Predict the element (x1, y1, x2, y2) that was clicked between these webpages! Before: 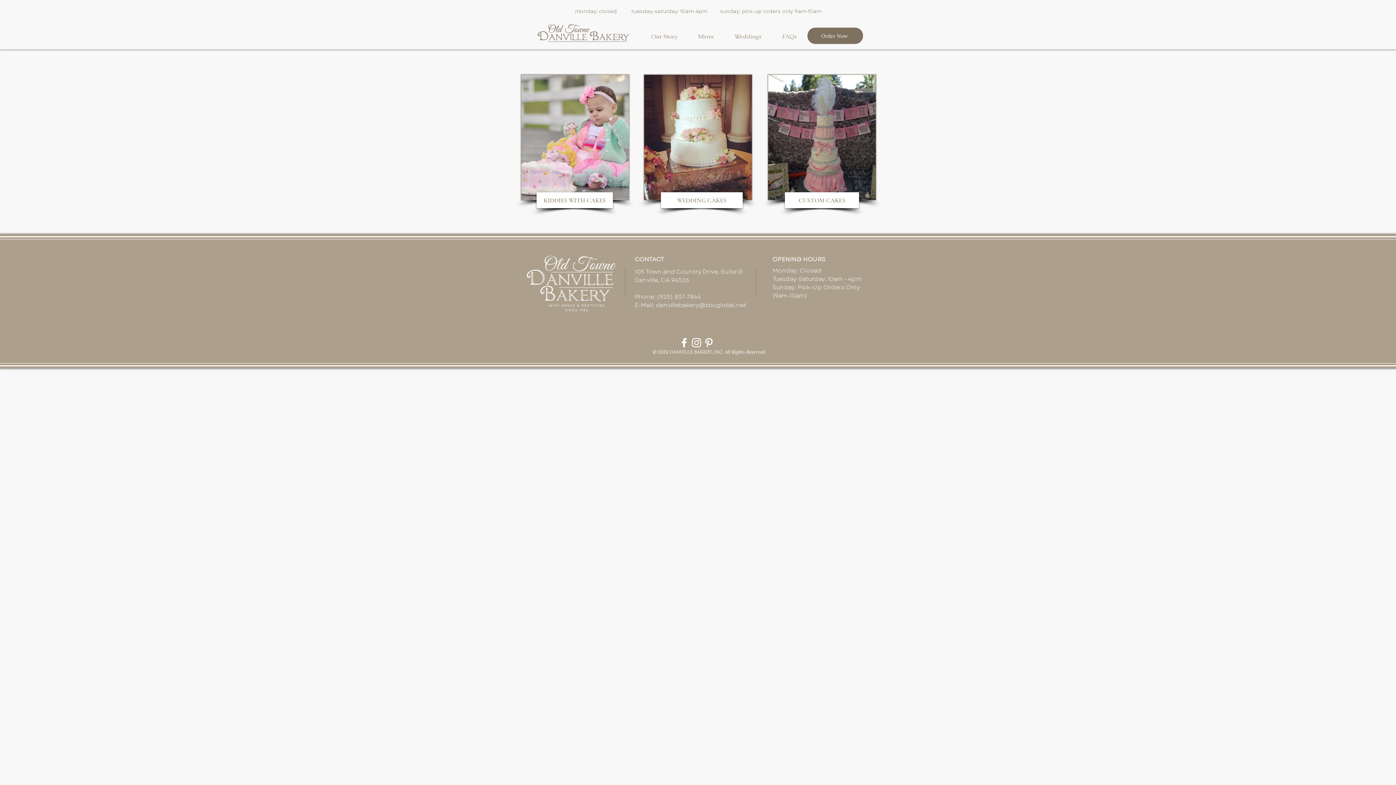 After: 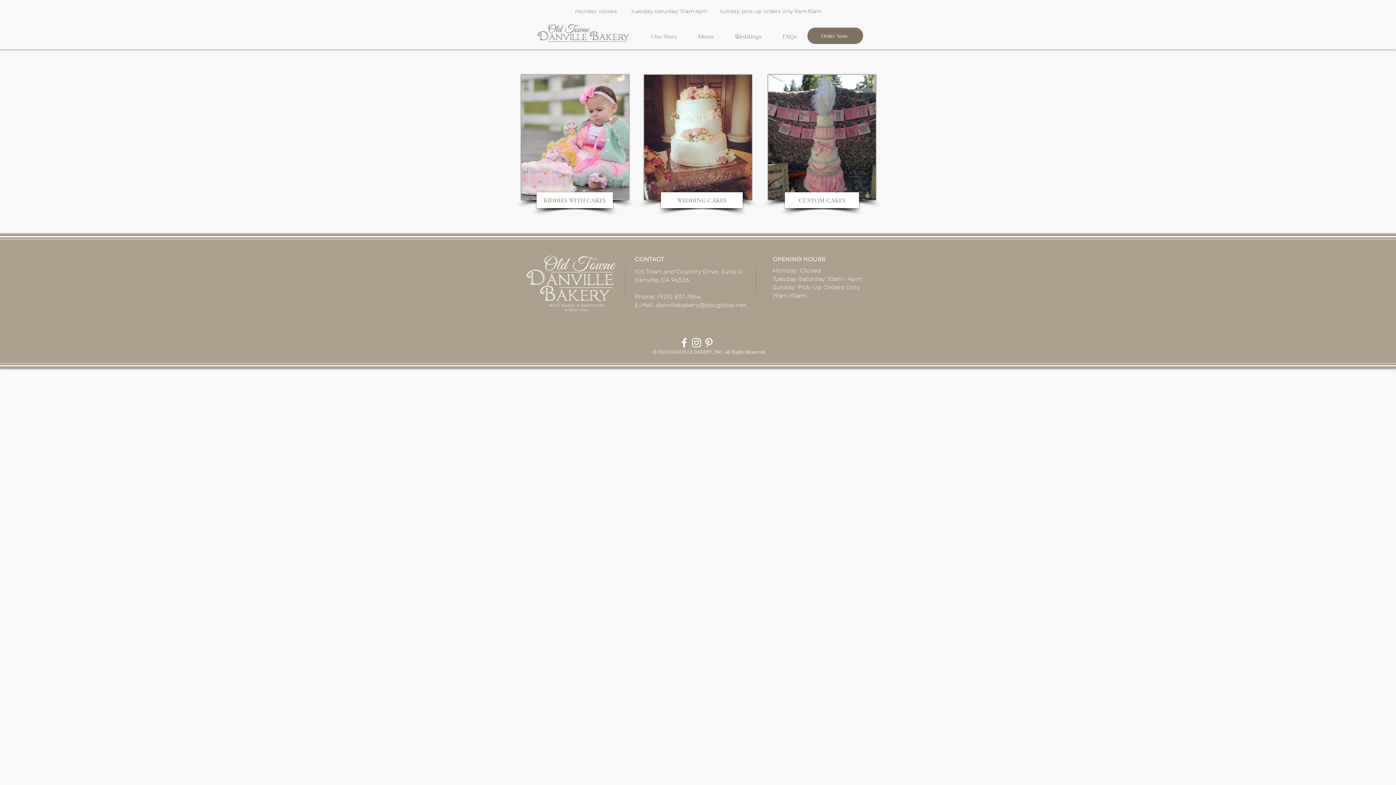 Action: label: White Pinterest Icon bbox: (702, 336, 715, 349)